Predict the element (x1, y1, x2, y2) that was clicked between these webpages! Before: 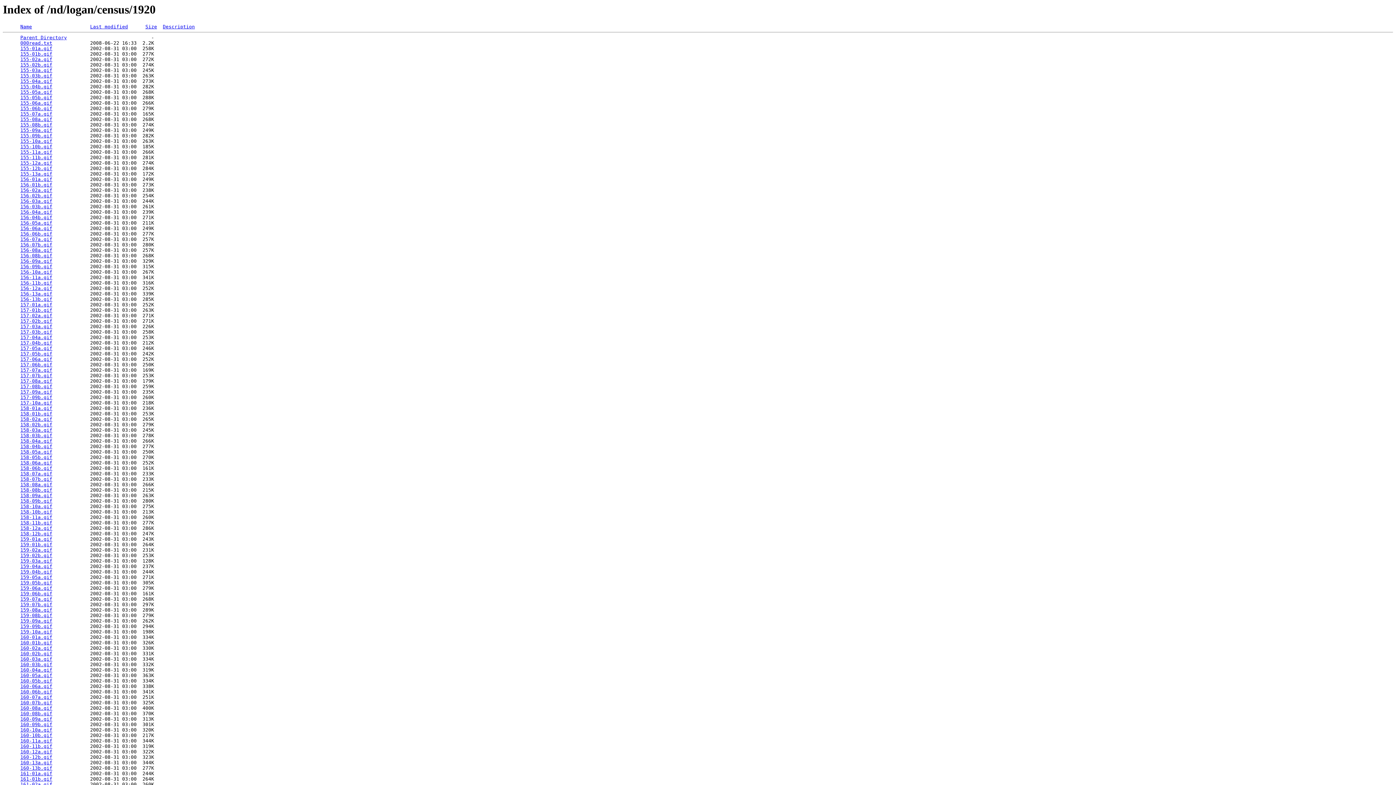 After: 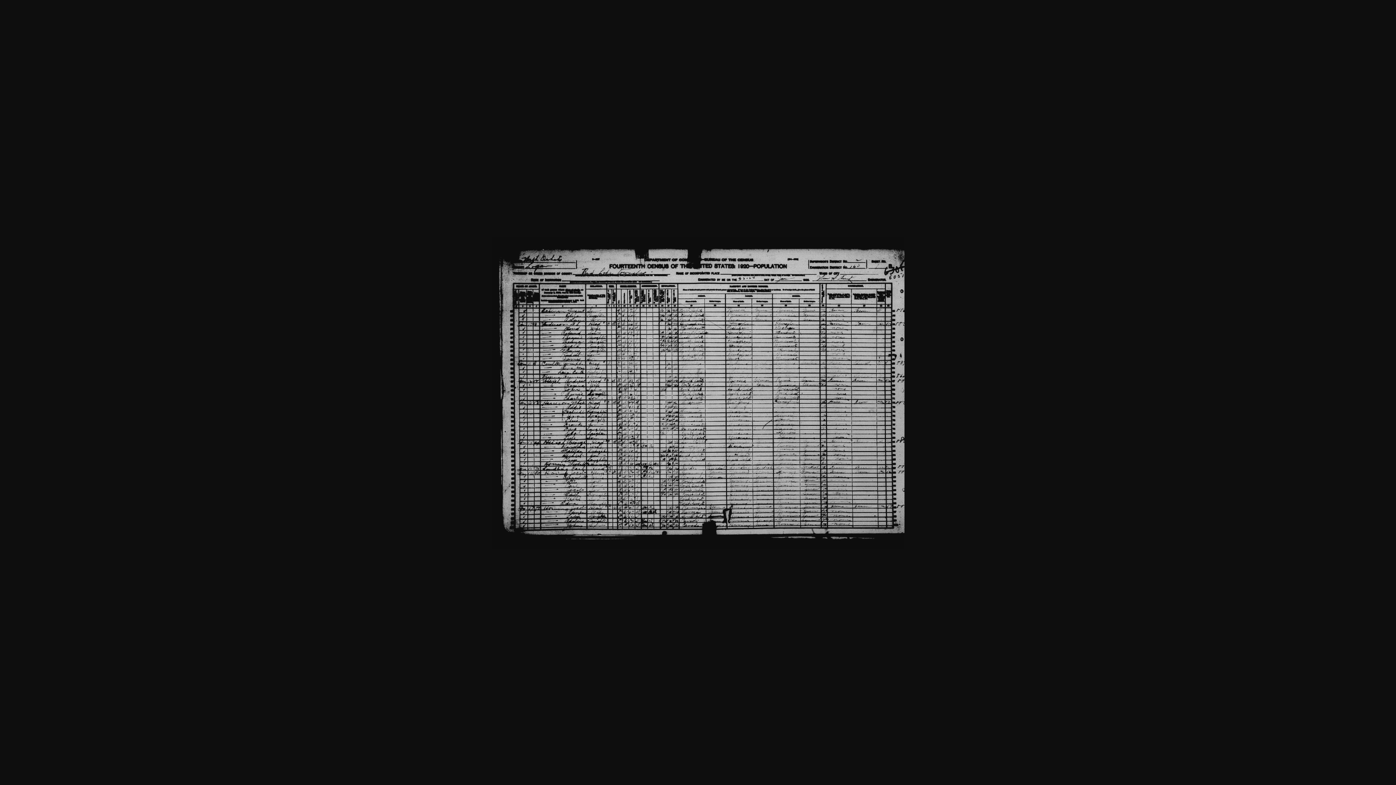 Action: label: 160-01b.gif bbox: (20, 640, 52, 645)